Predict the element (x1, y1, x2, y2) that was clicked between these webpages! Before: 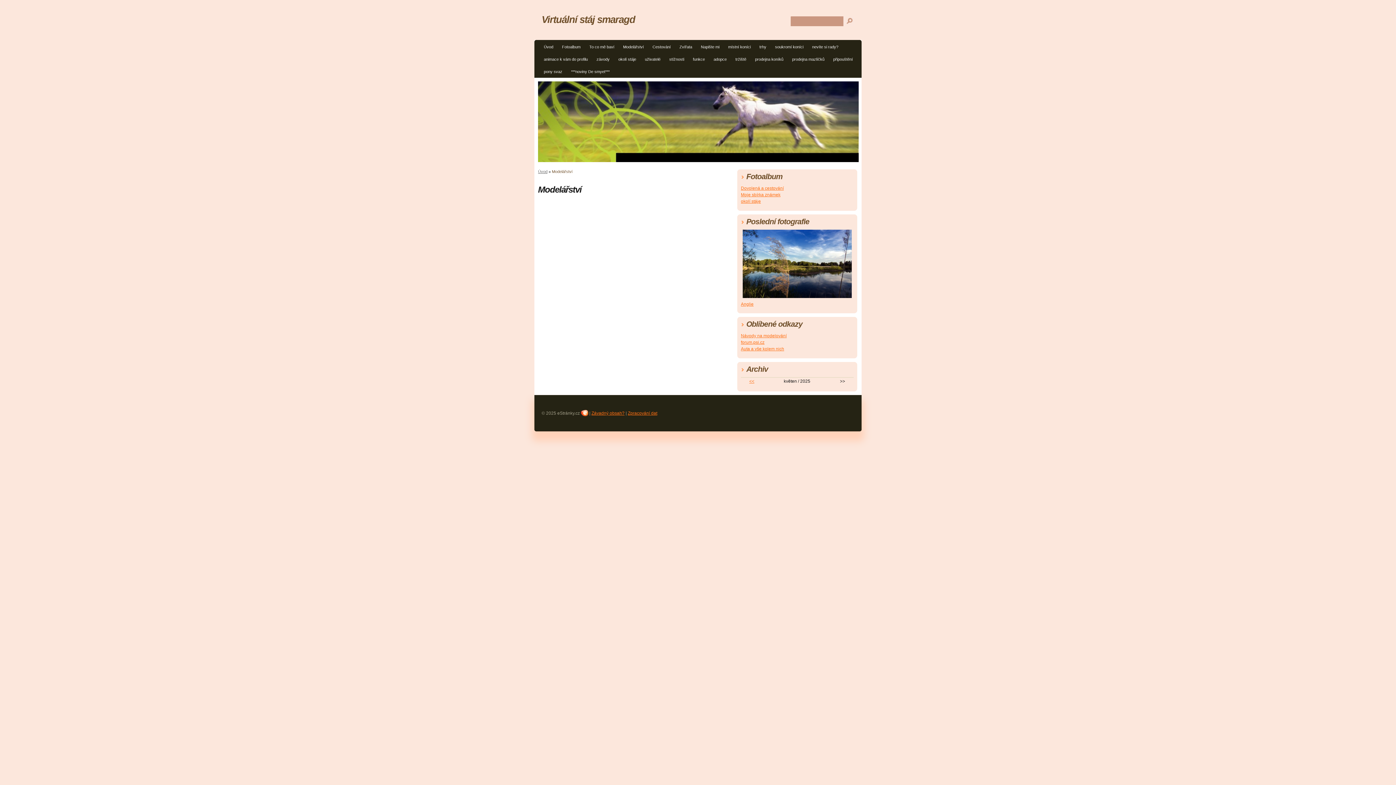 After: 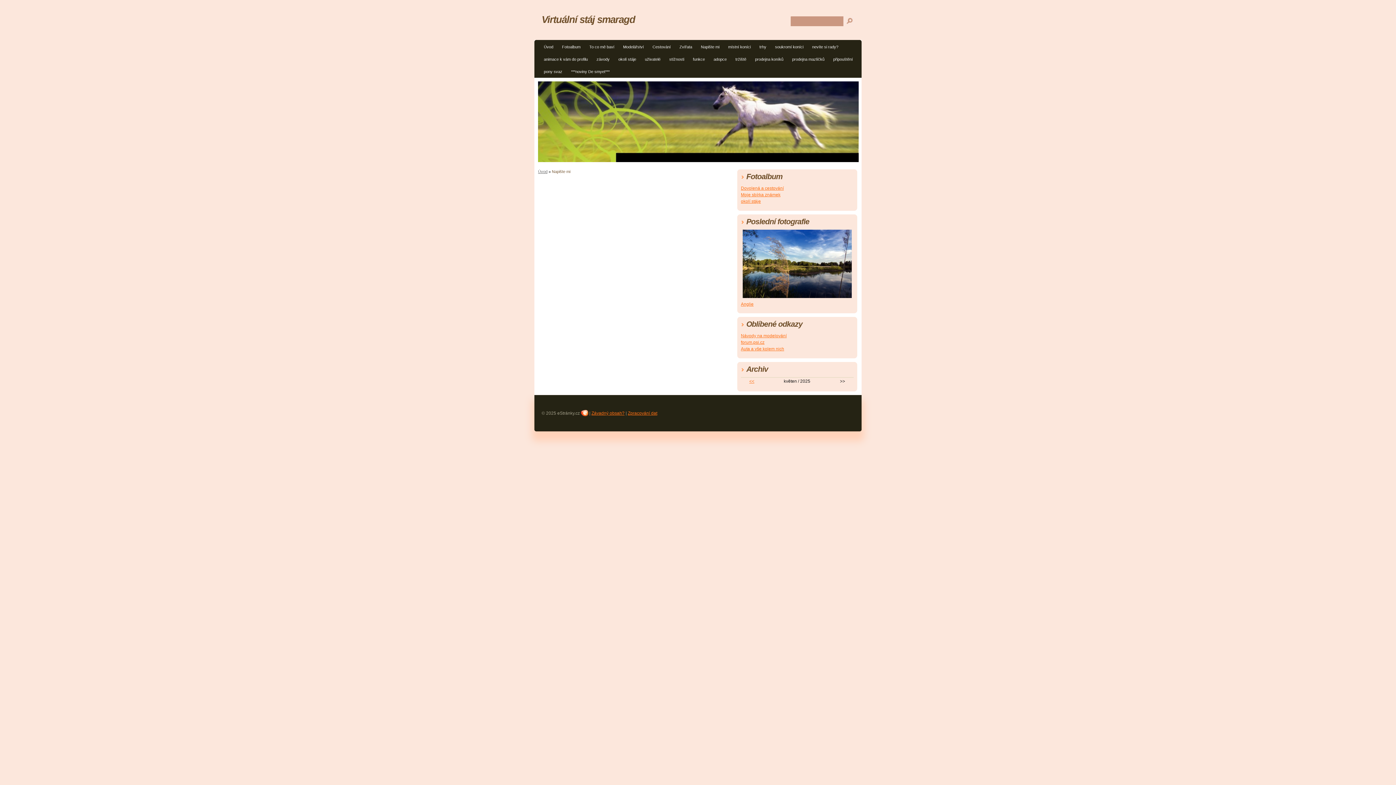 Action: label: Napište mi bbox: (697, 42, 723, 53)